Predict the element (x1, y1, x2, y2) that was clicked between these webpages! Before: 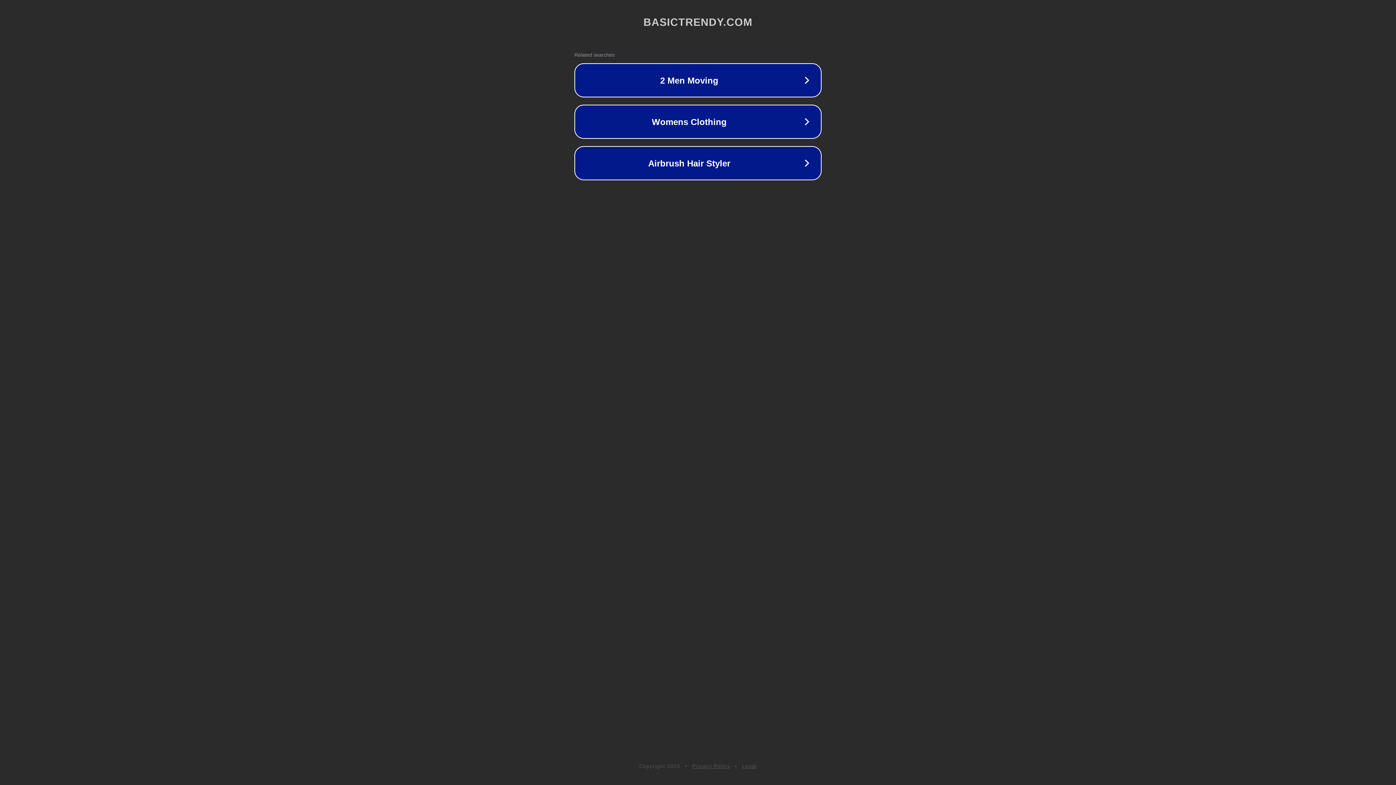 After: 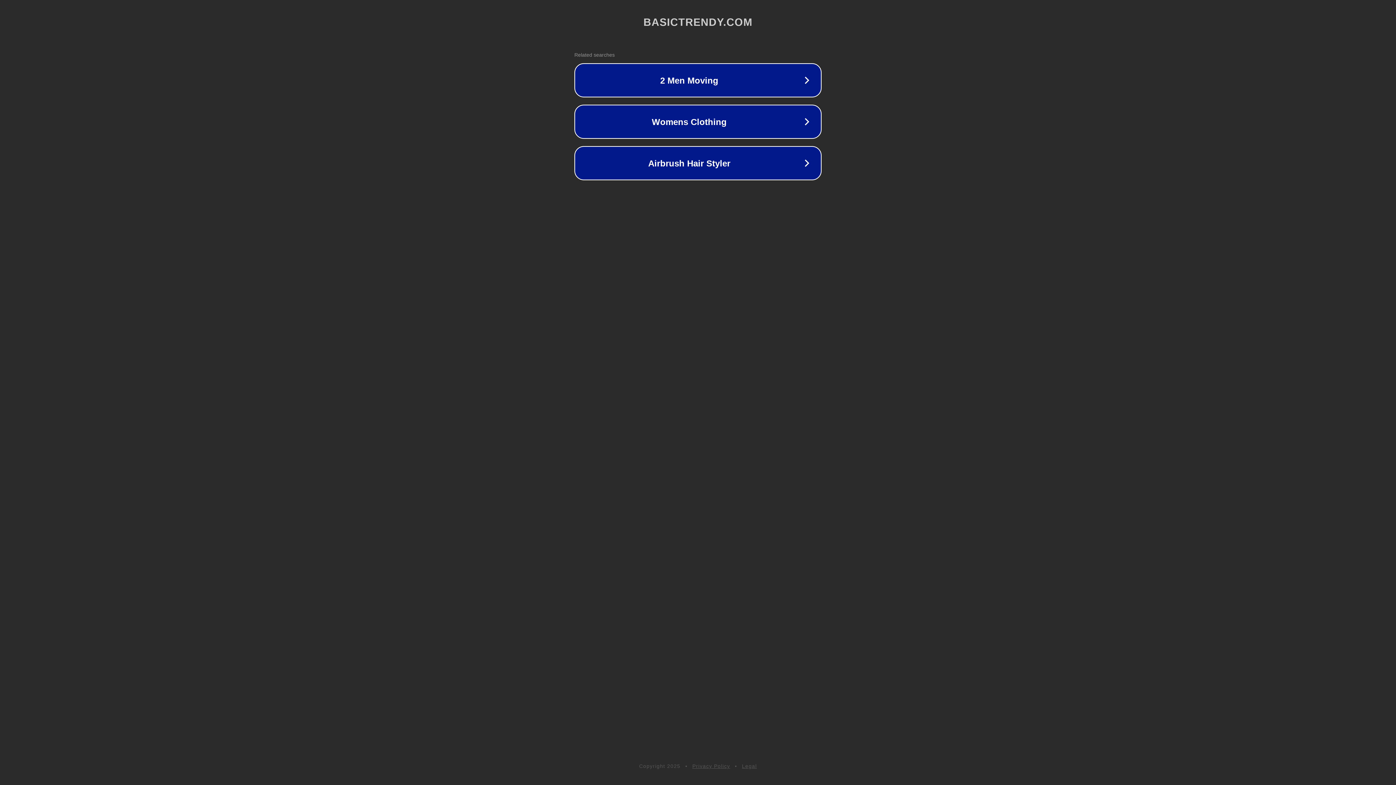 Action: label: Legal bbox: (742, 763, 757, 769)